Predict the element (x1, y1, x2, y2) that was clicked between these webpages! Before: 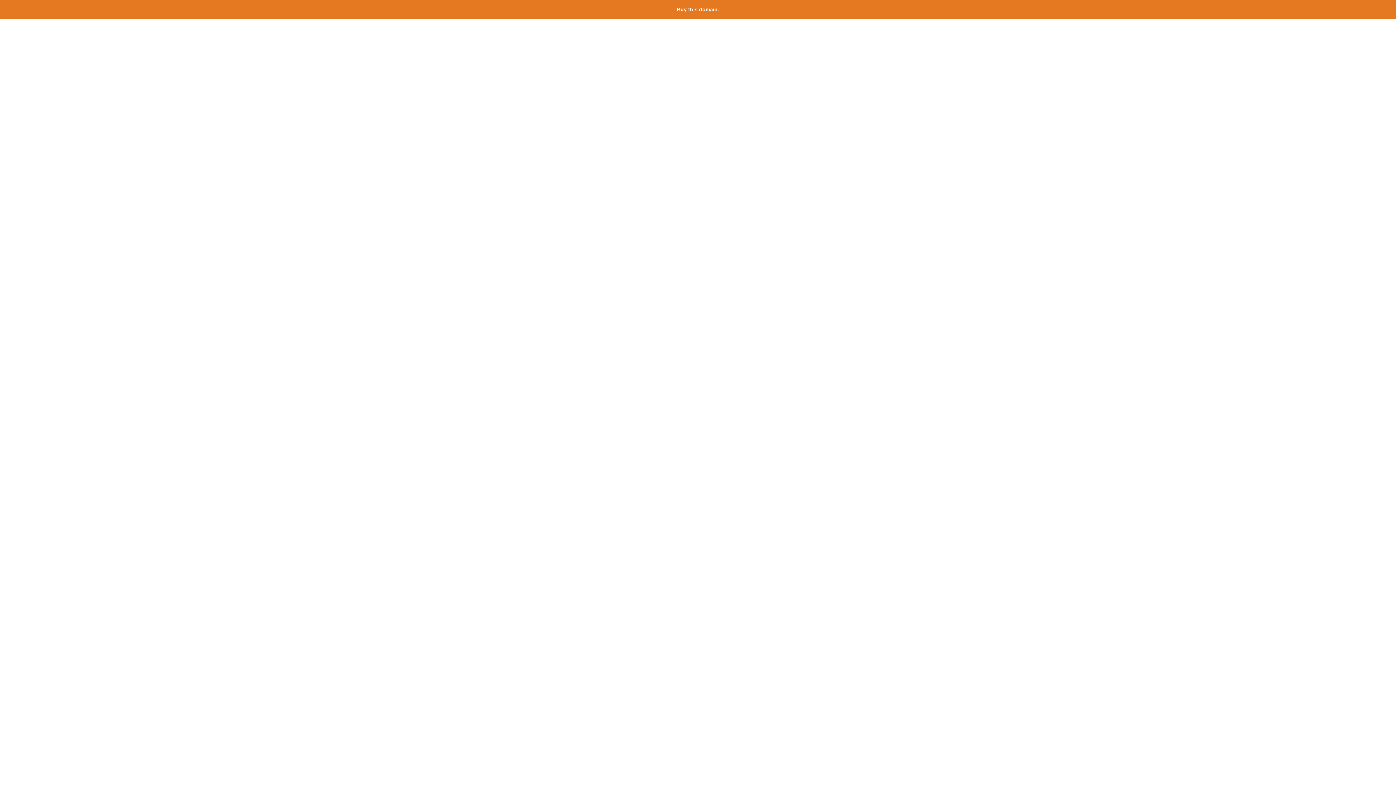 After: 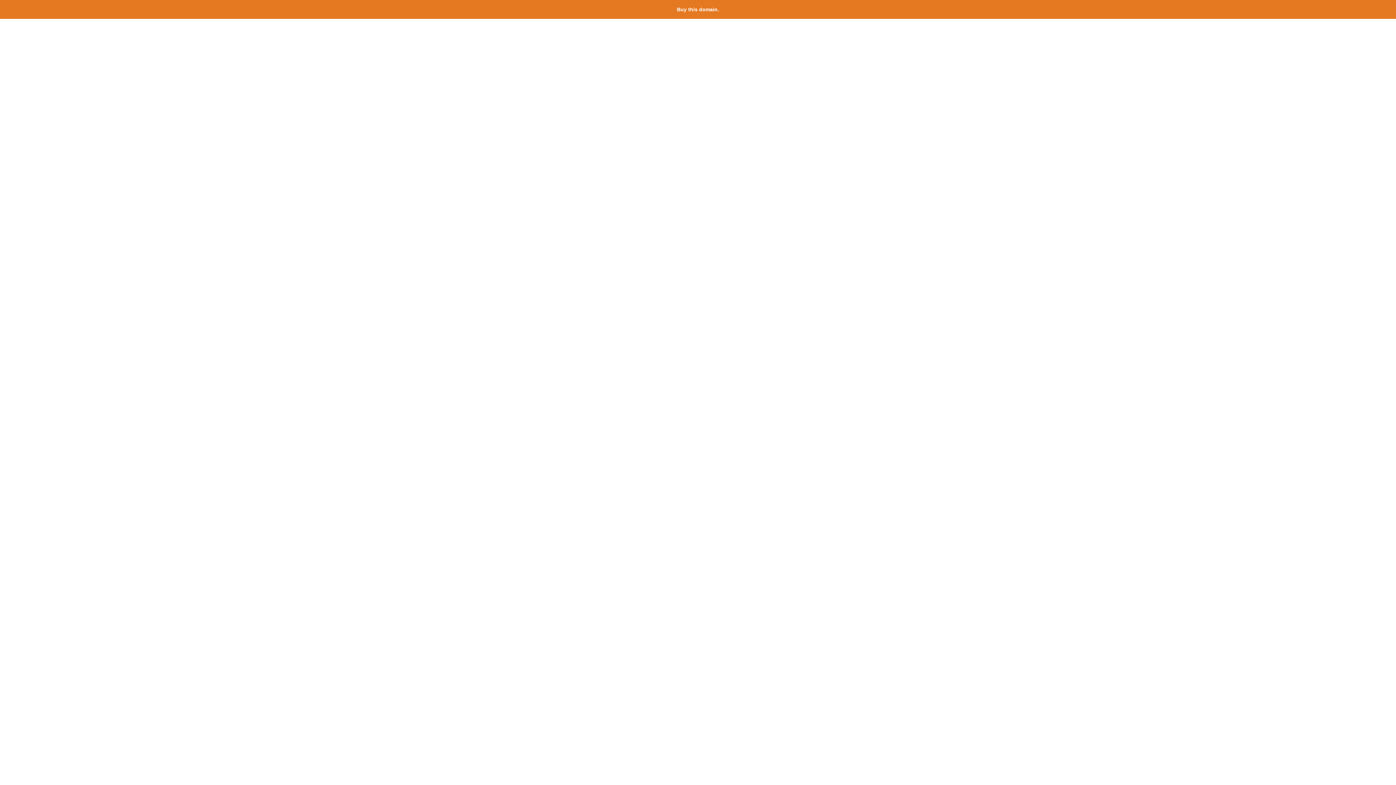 Action: label: Buy this domain. bbox: (677, 6, 719, 12)